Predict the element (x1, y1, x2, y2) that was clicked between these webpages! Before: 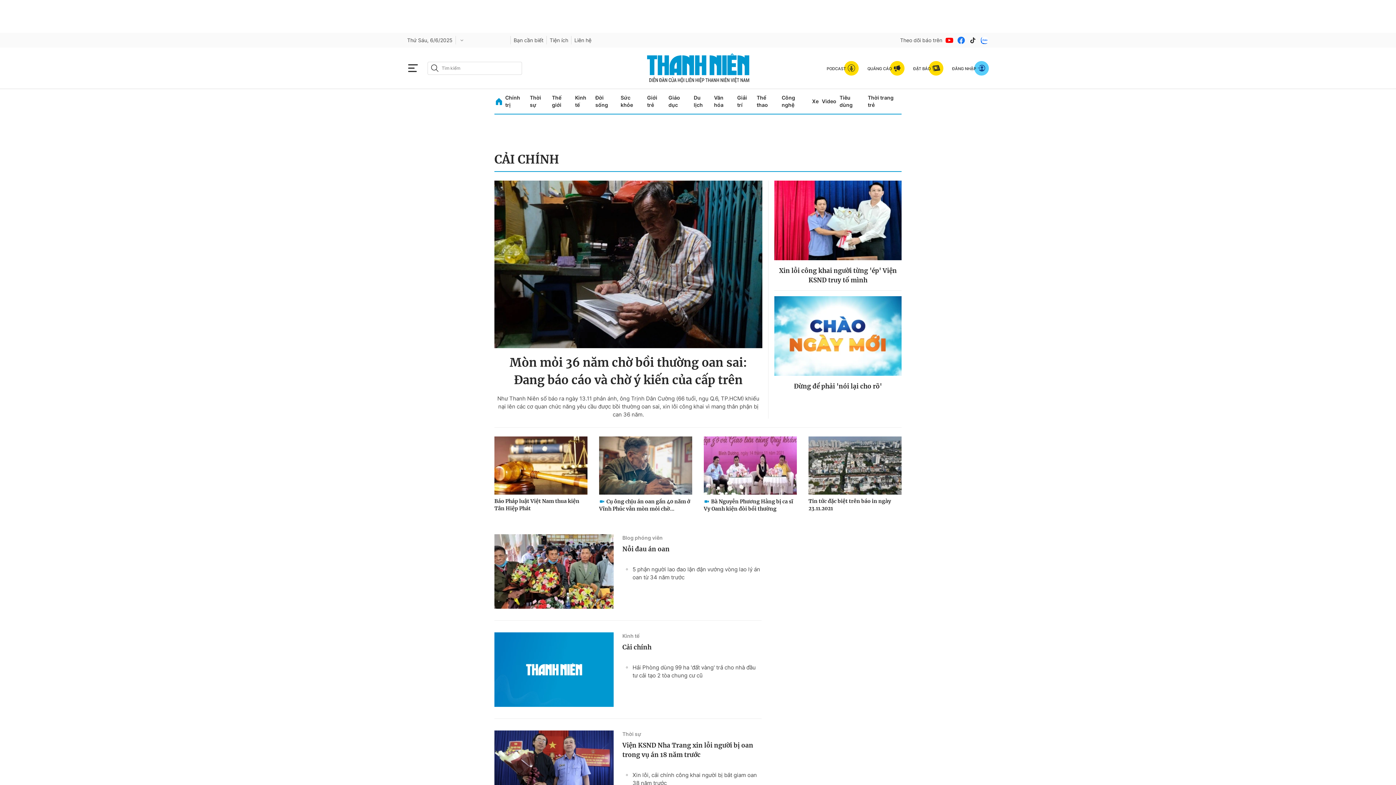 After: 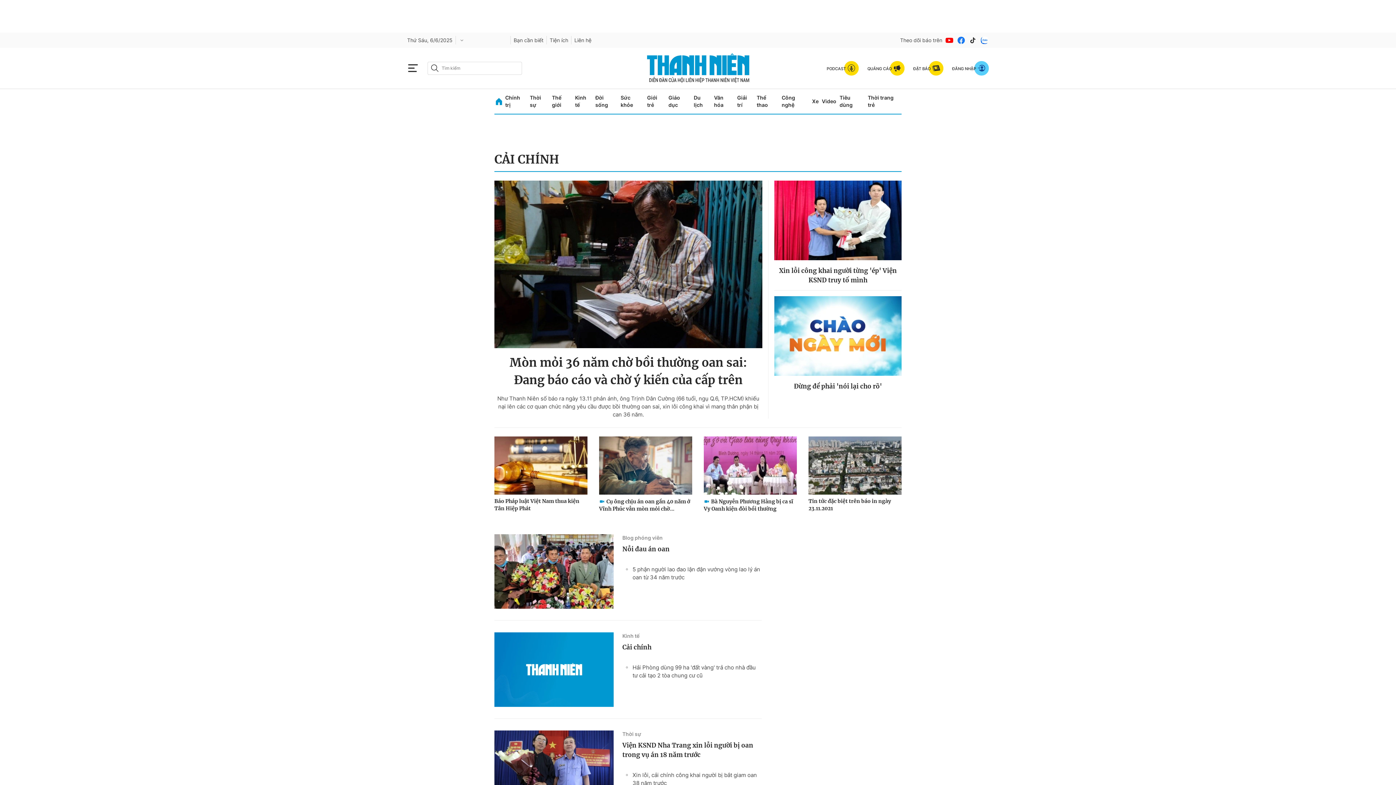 Action: bbox: (957, 35, 965, 44)